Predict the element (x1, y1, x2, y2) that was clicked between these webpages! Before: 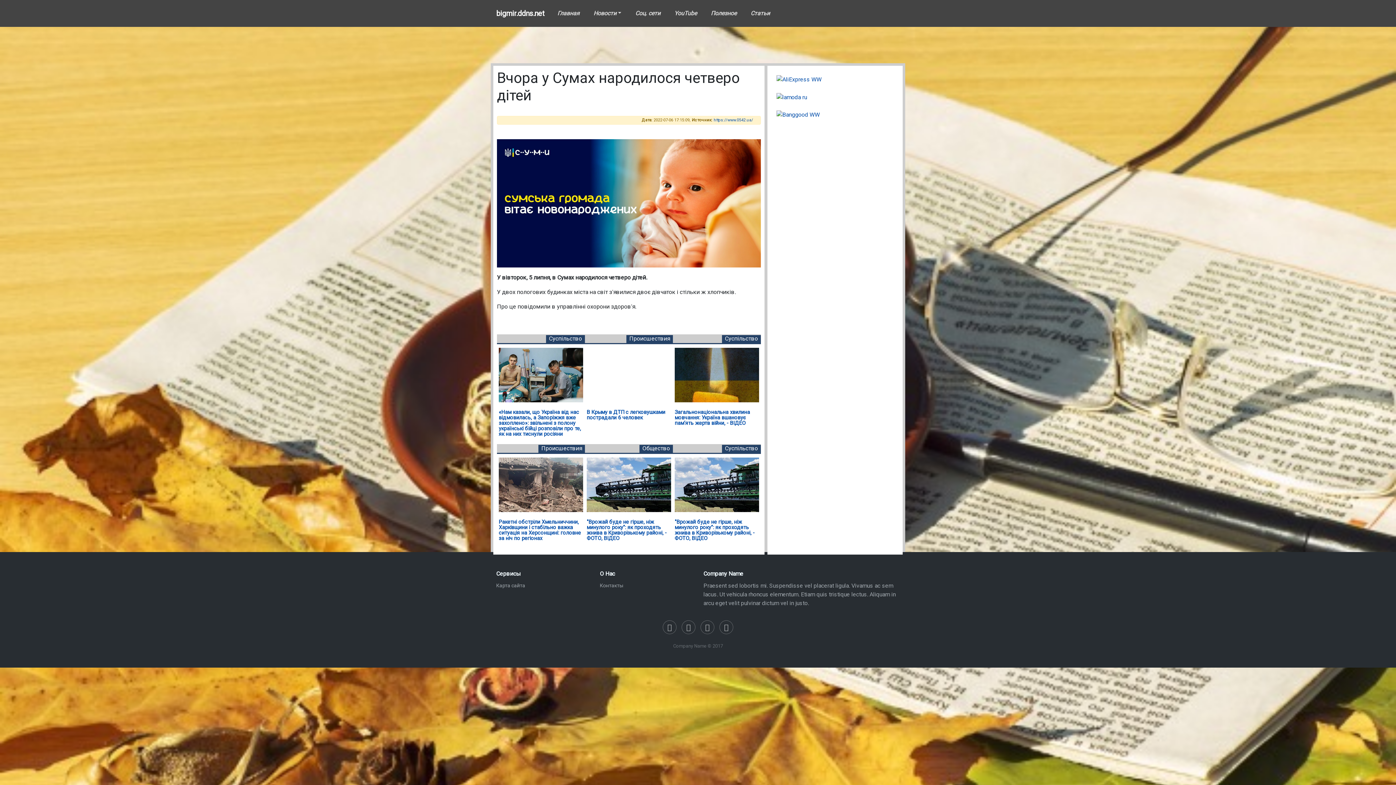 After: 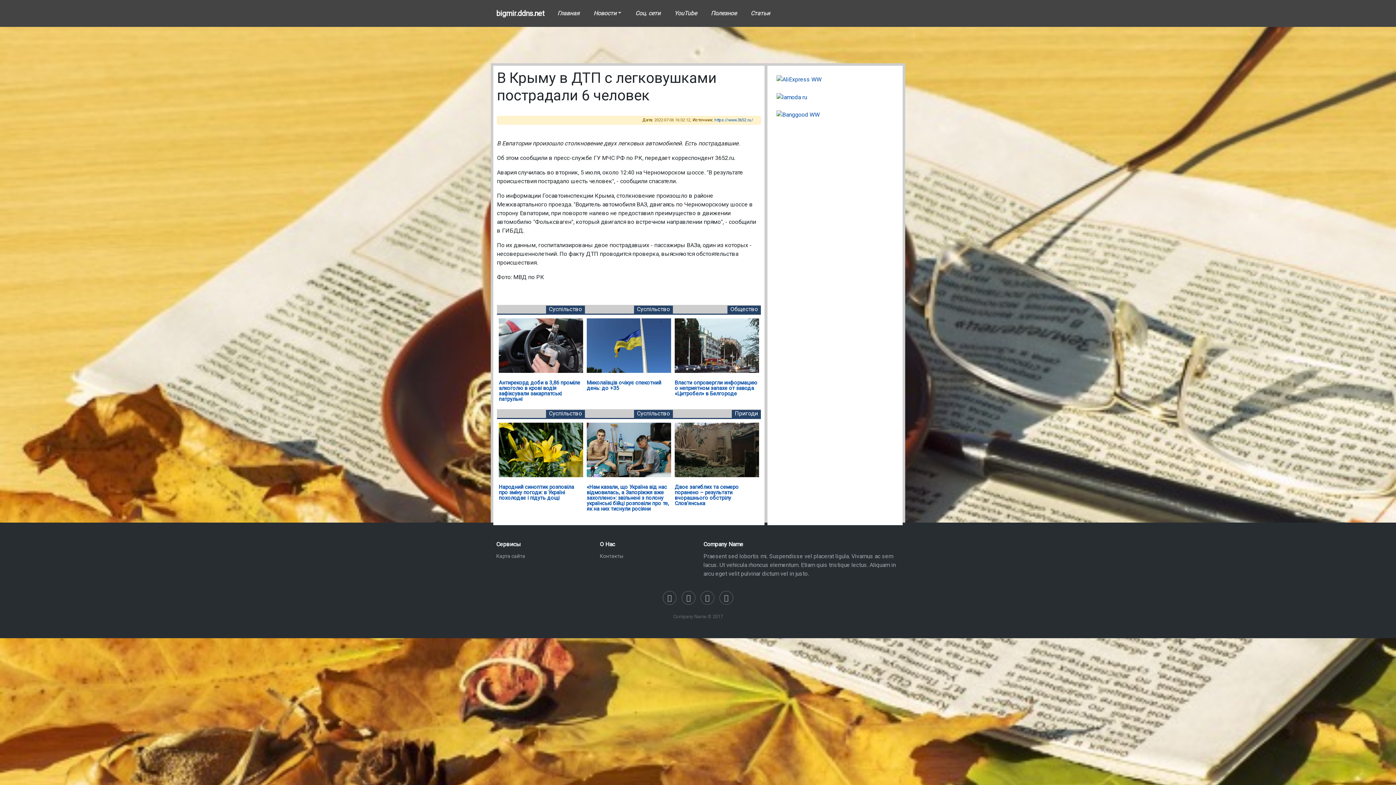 Action: label: В Крыму в ДТП с легковушками пострадали 6 человек bbox: (586, 409, 665, 421)